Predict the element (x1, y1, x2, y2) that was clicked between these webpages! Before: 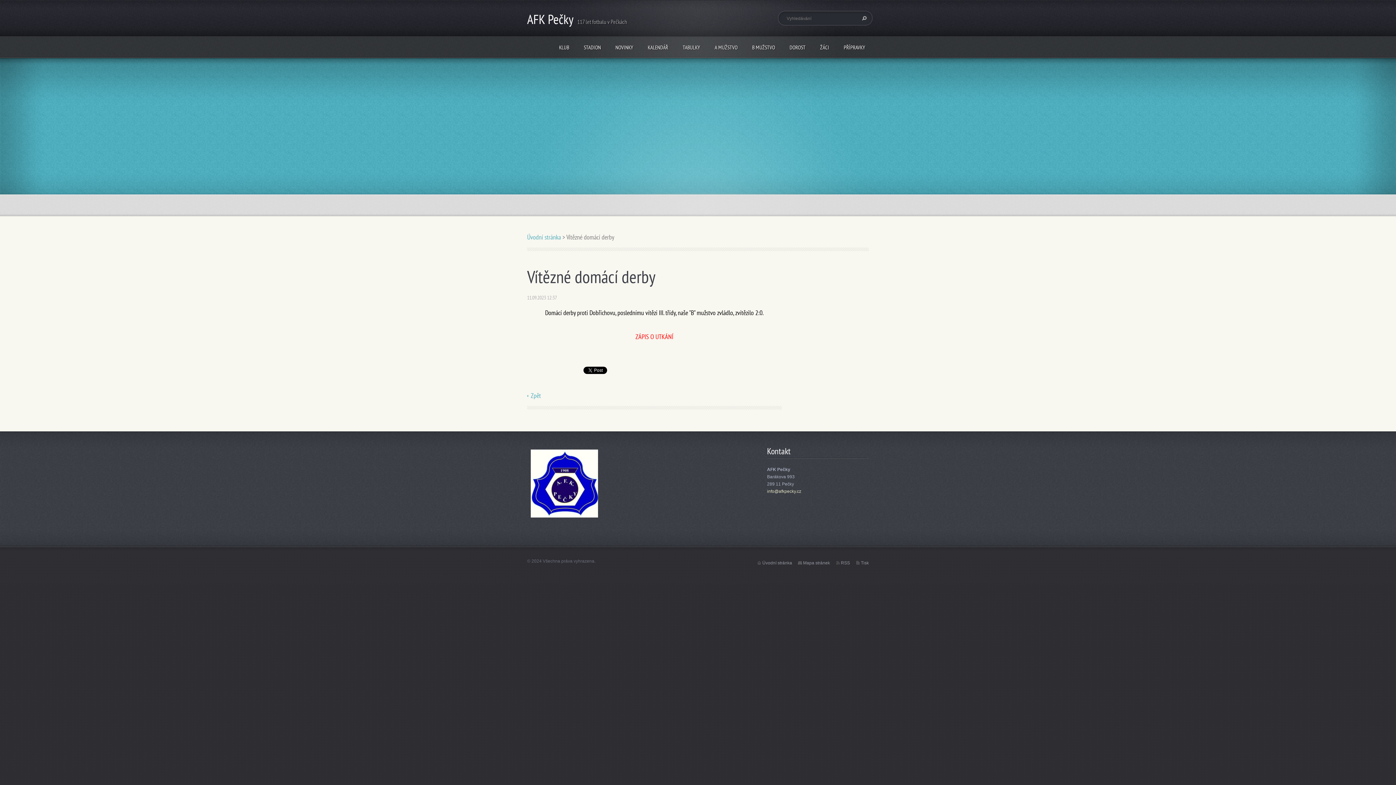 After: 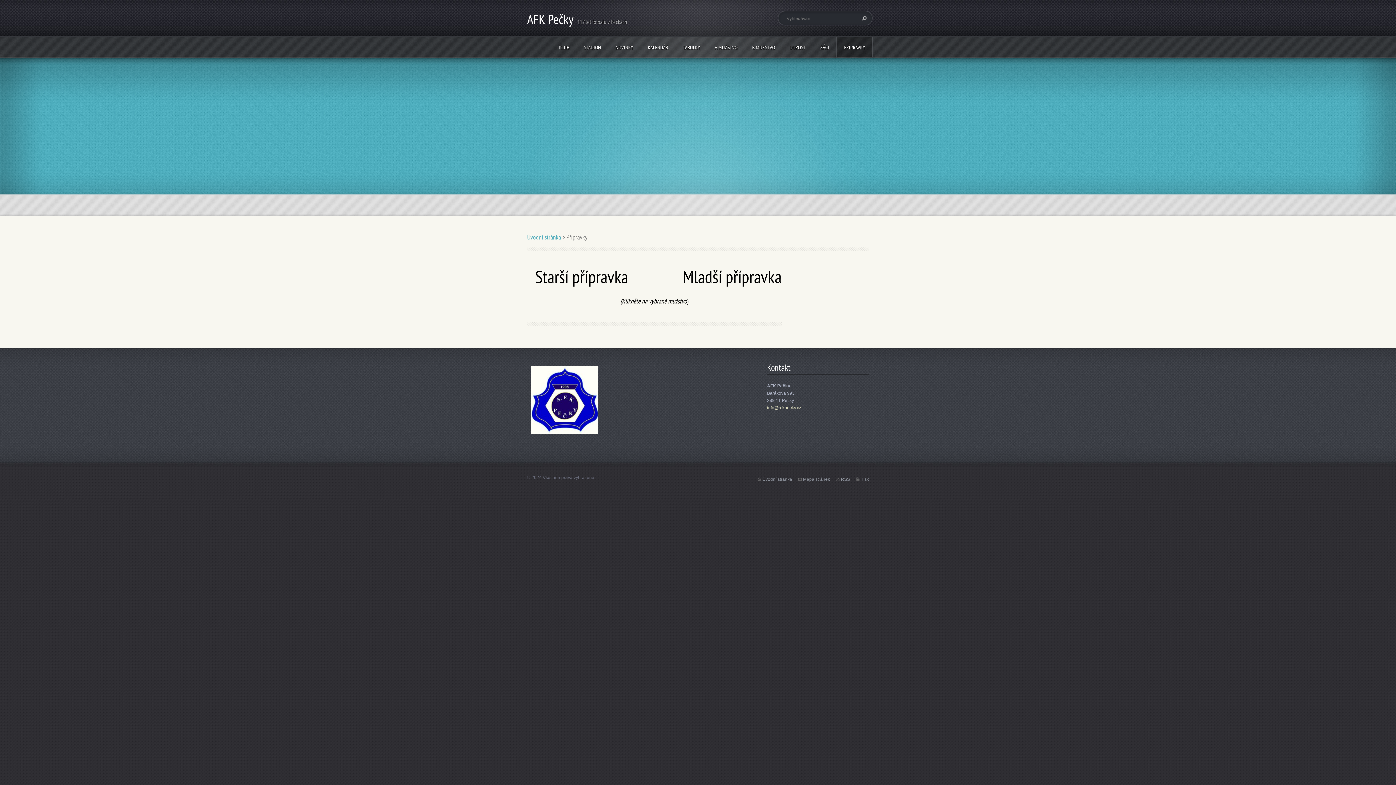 Action: bbox: (836, 36, 872, 57) label: PŘÍPRAVKY